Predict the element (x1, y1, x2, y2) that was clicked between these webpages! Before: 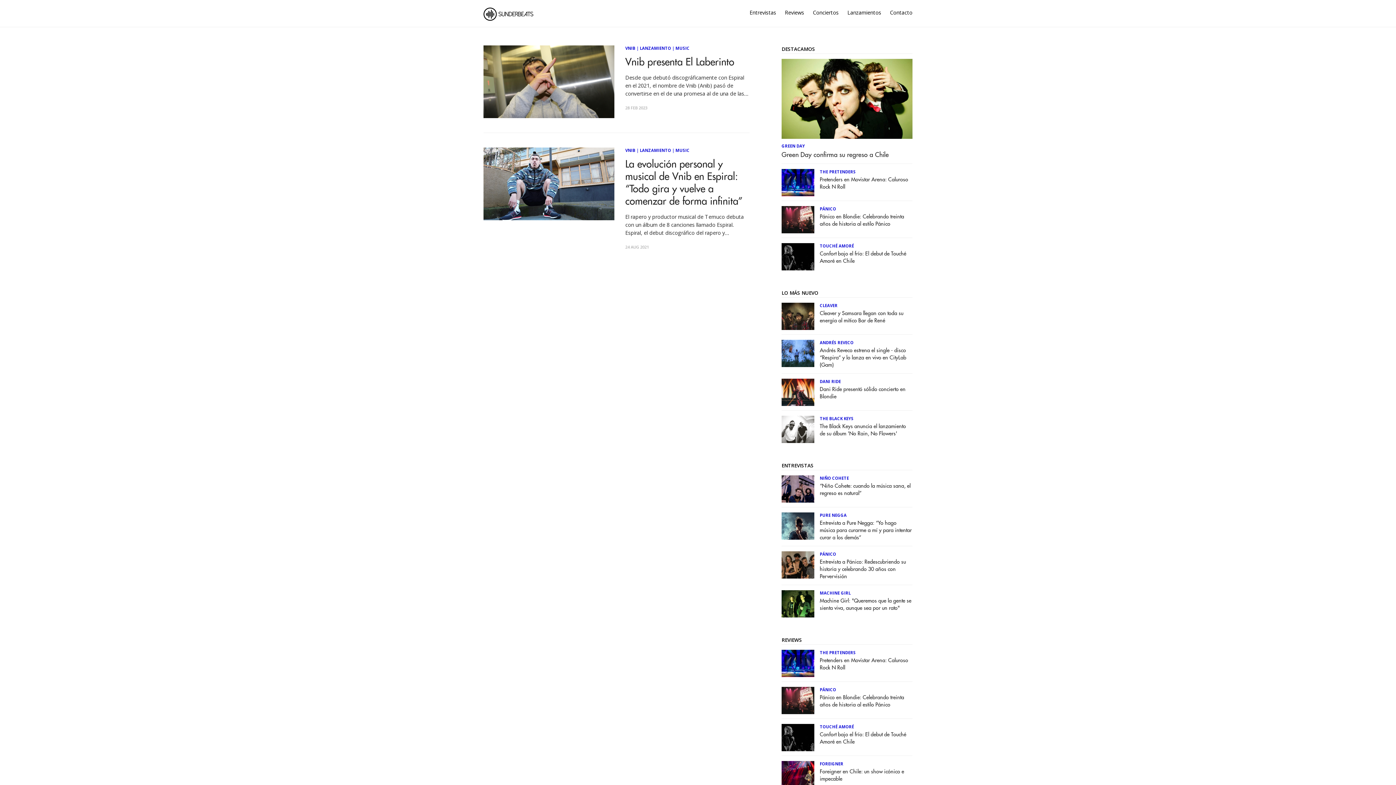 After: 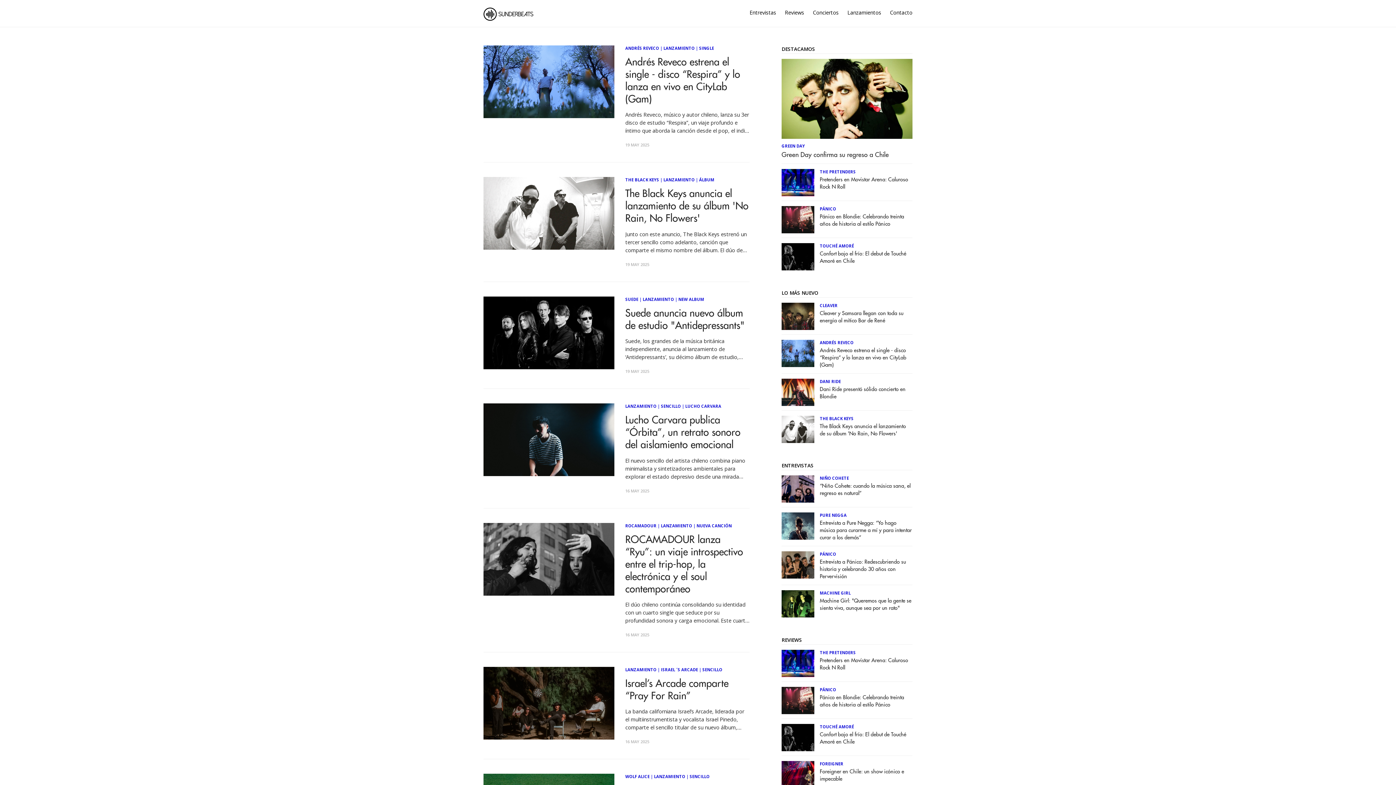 Action: label: LANZAMIENTO bbox: (640, 45, 671, 50)